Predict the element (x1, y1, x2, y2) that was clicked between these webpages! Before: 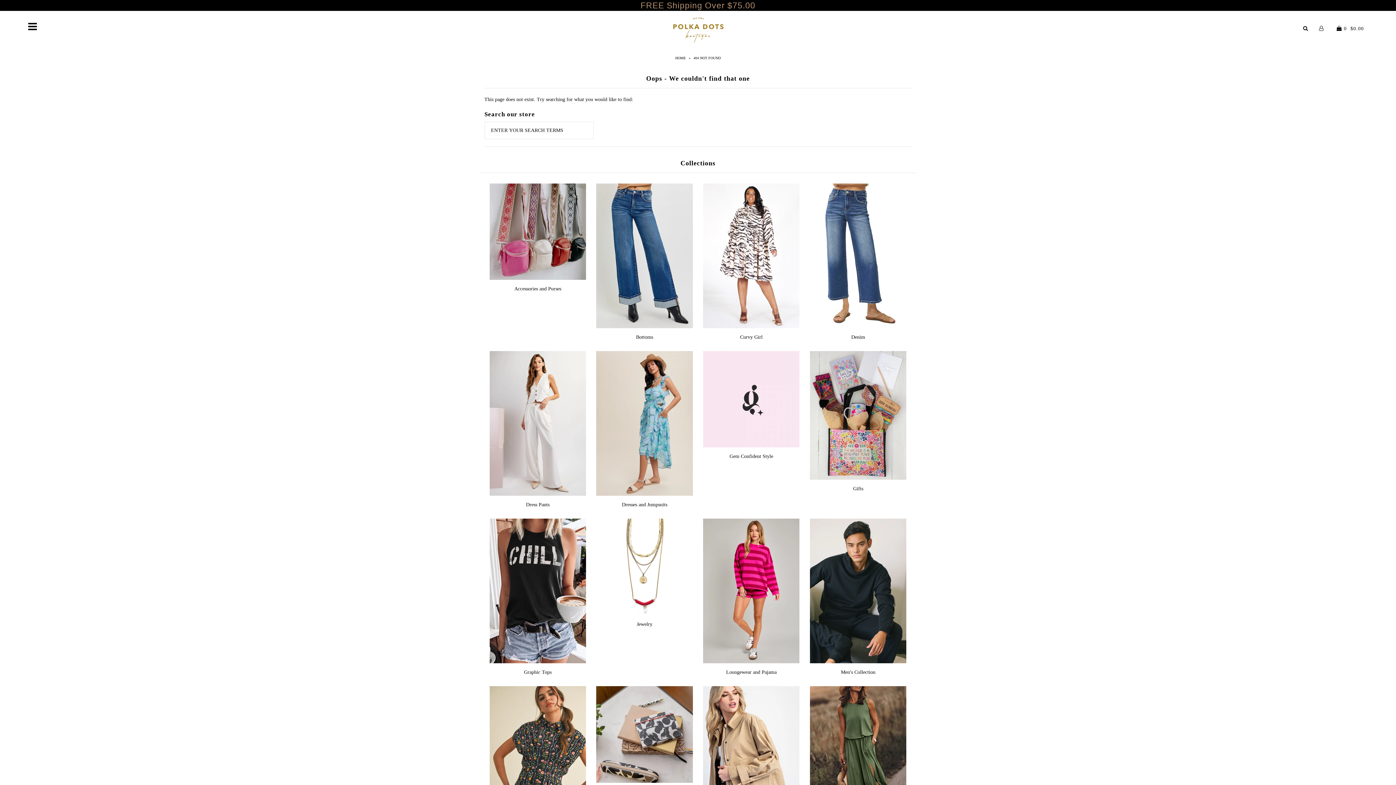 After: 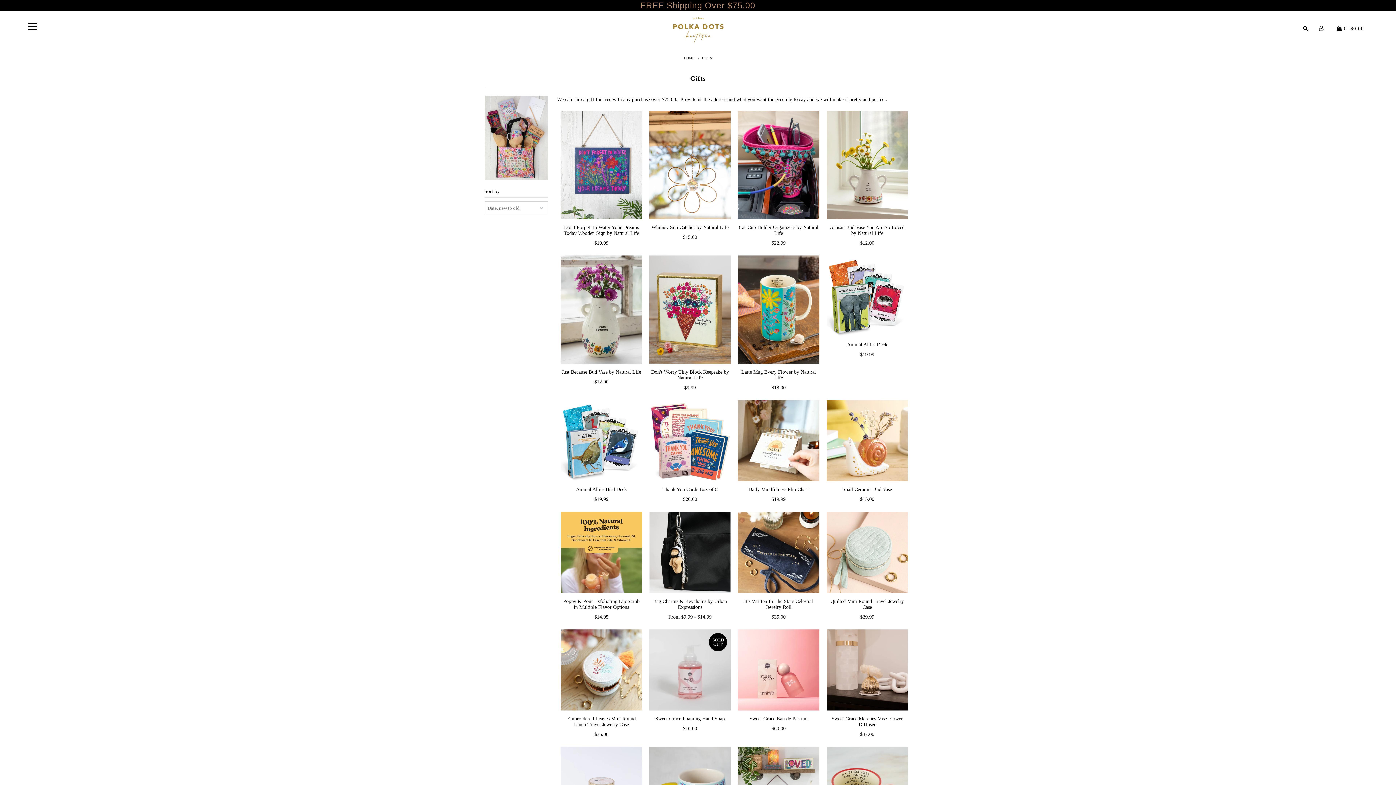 Action: bbox: (810, 351, 906, 479)